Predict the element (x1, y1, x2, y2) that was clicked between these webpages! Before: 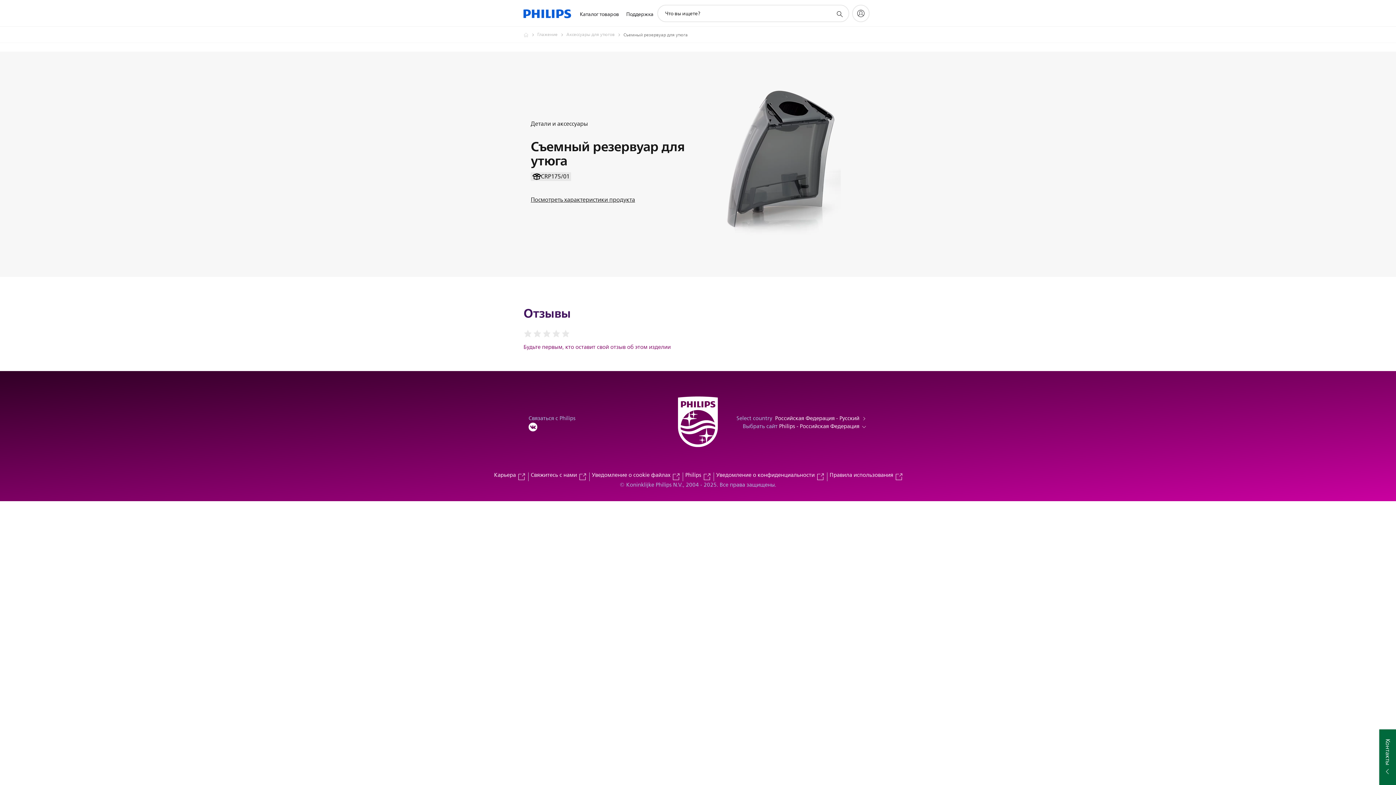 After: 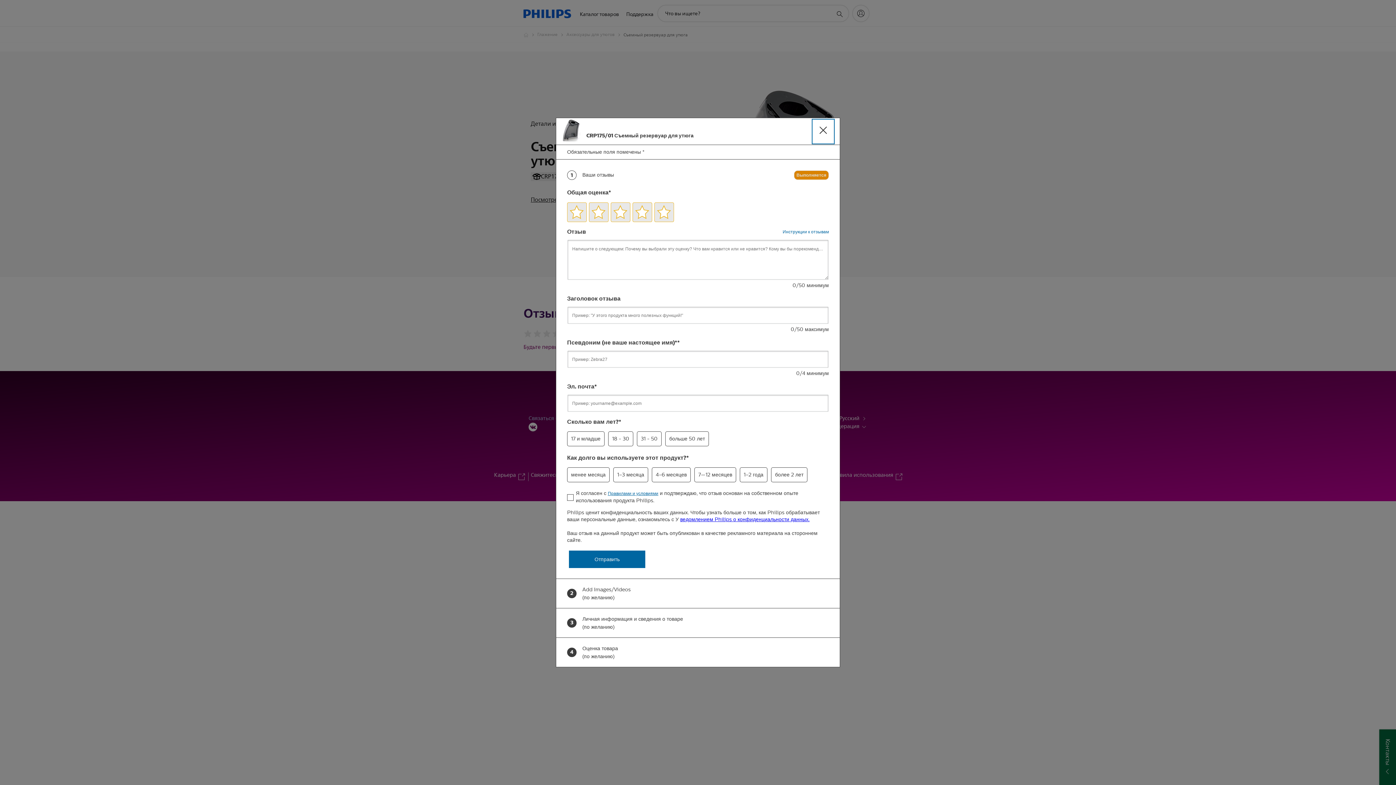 Action: label: Будьте первым, кто оставит свой отзыв об этом изделии bbox: (523, 342, 670, 352)